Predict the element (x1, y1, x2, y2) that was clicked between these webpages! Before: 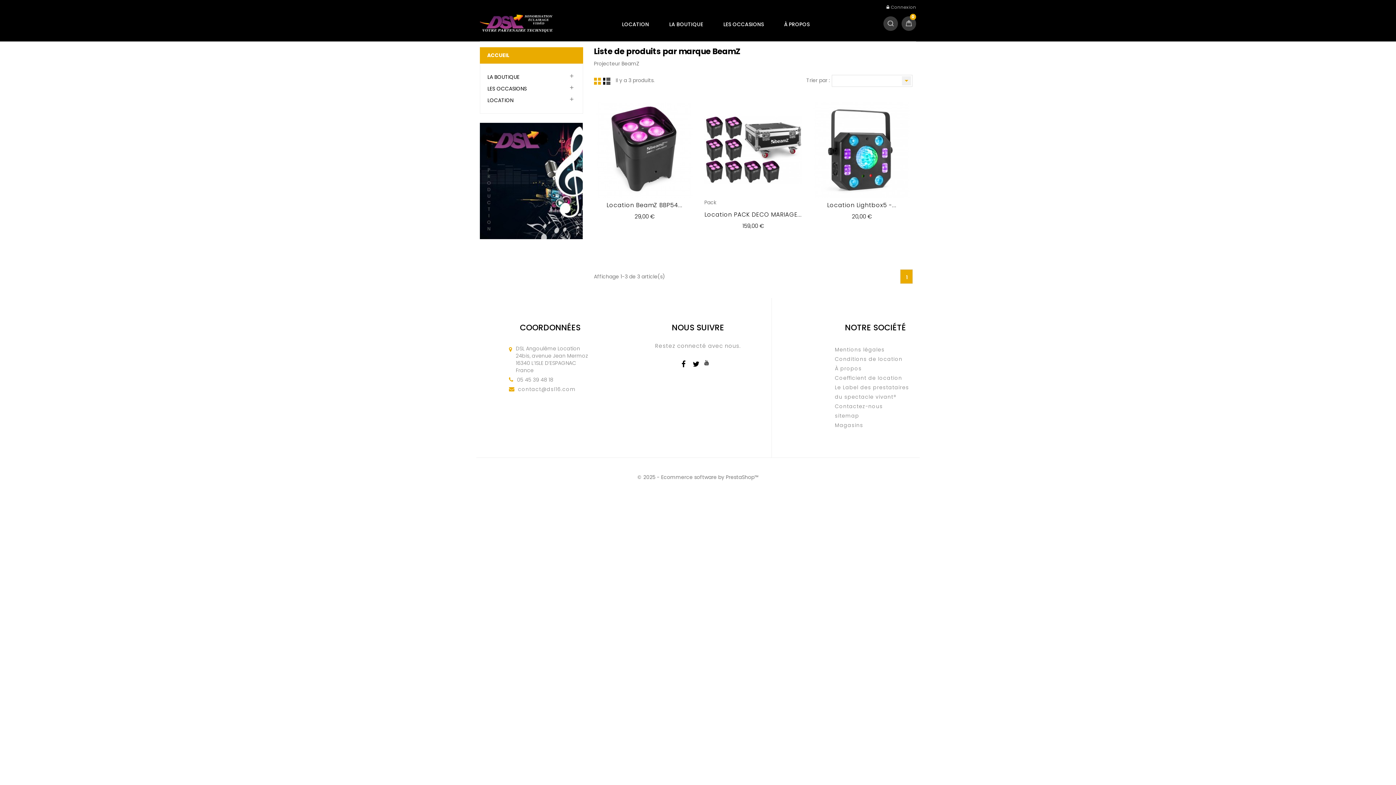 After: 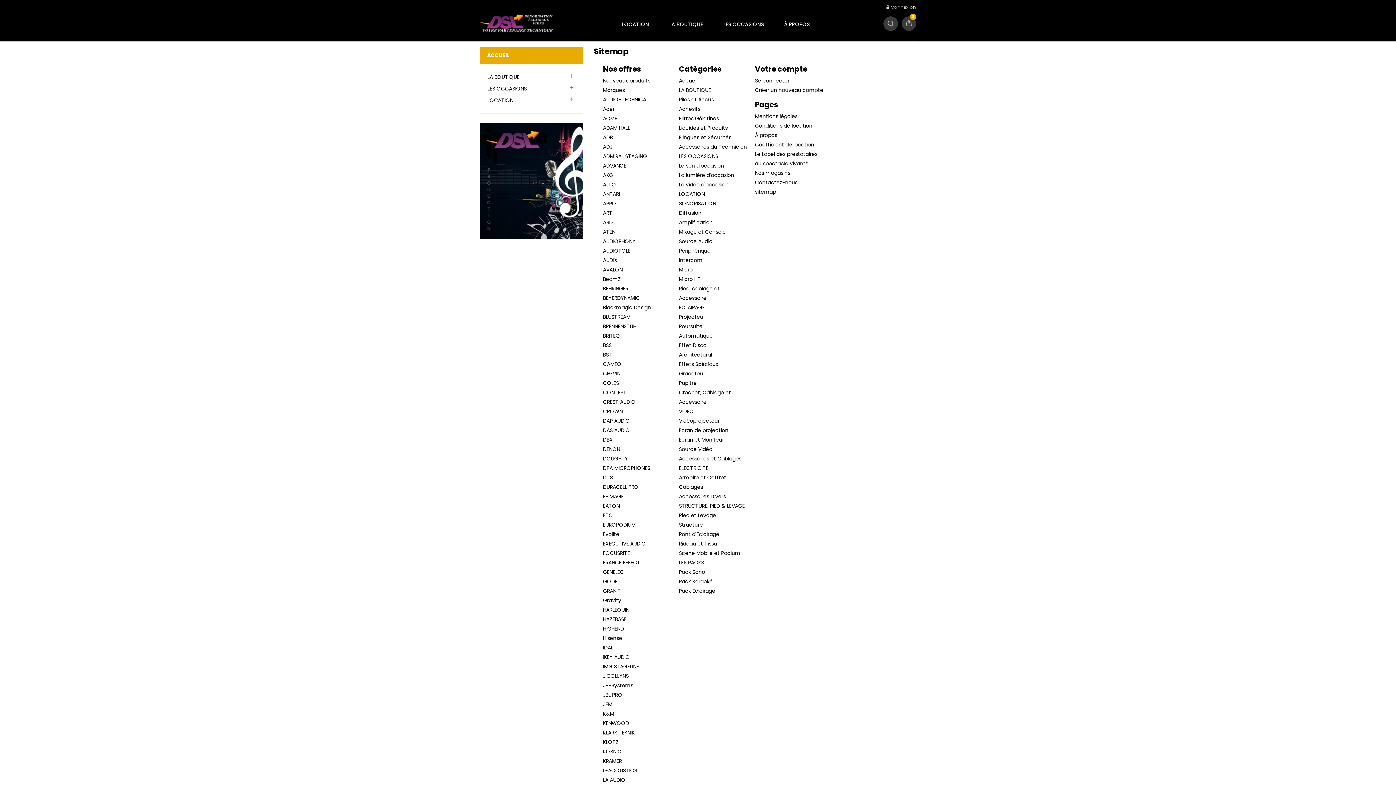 Action: label: sitemap bbox: (835, 412, 859, 419)